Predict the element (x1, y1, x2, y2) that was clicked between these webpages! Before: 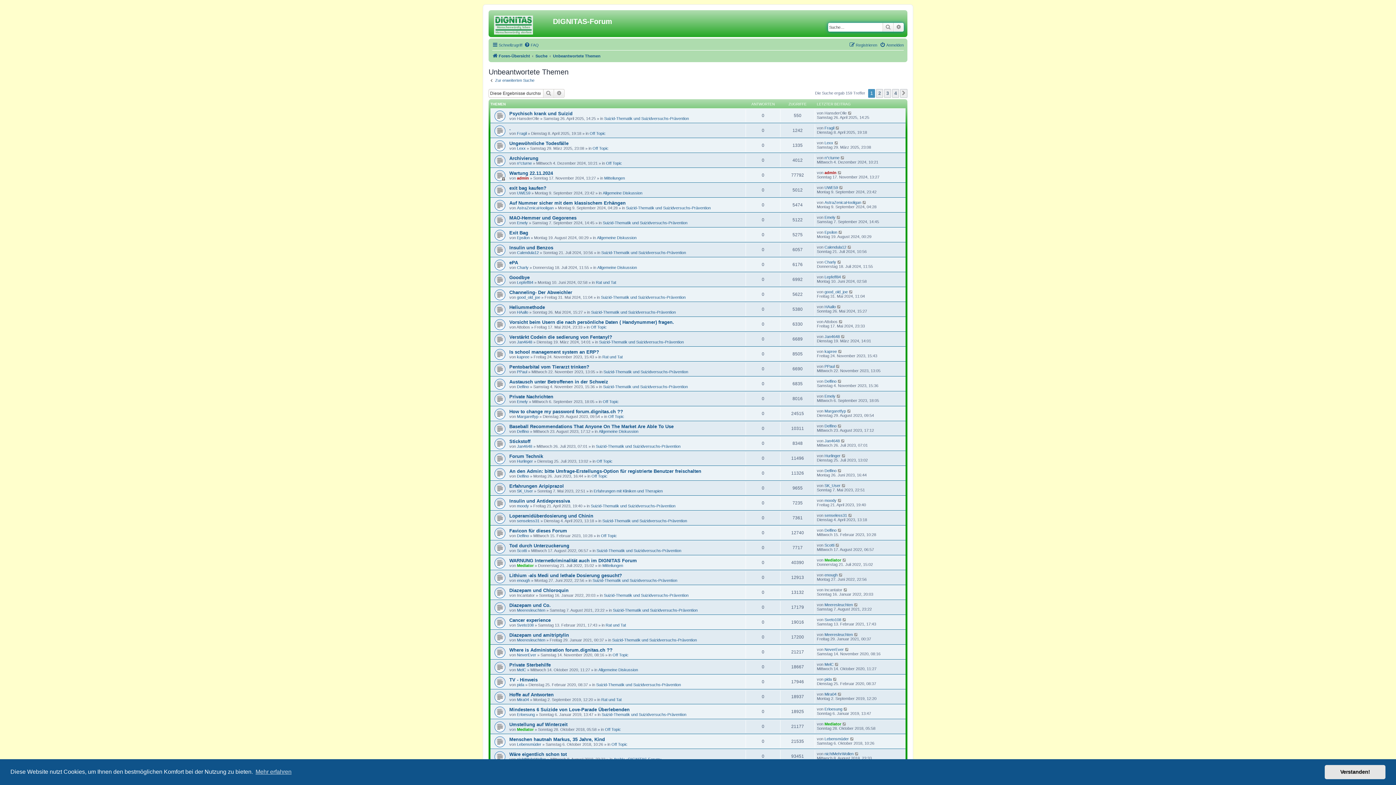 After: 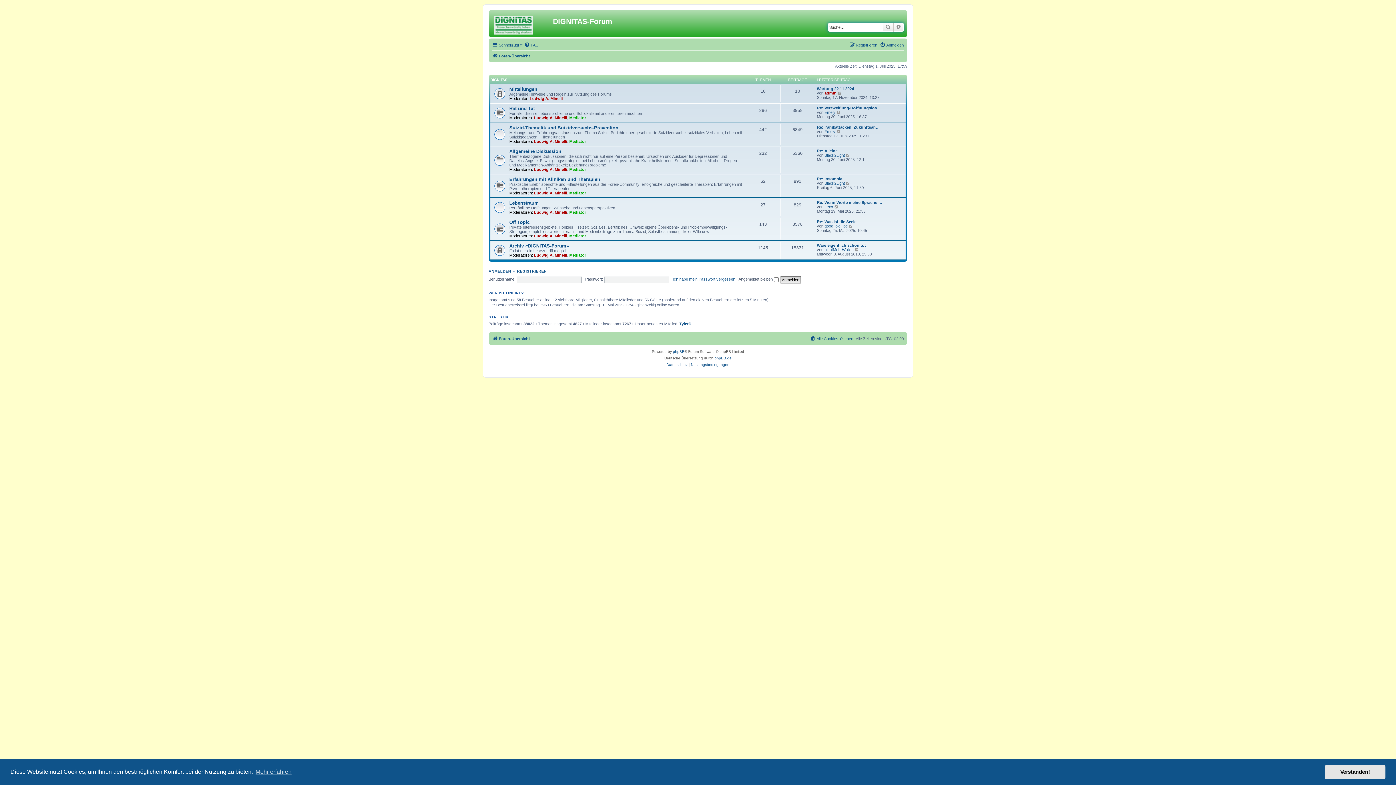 Action: bbox: (492, 51, 530, 60) label: Foren-Übersicht